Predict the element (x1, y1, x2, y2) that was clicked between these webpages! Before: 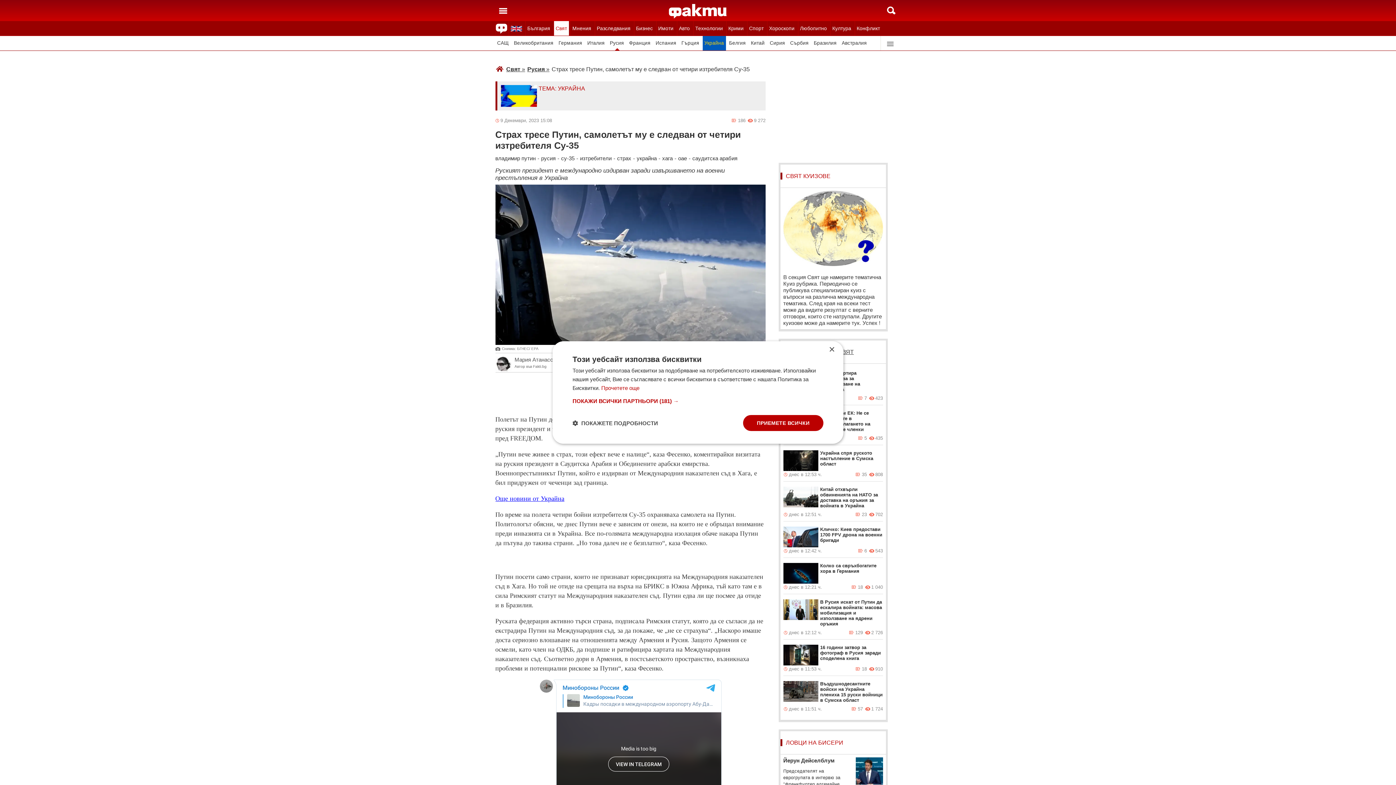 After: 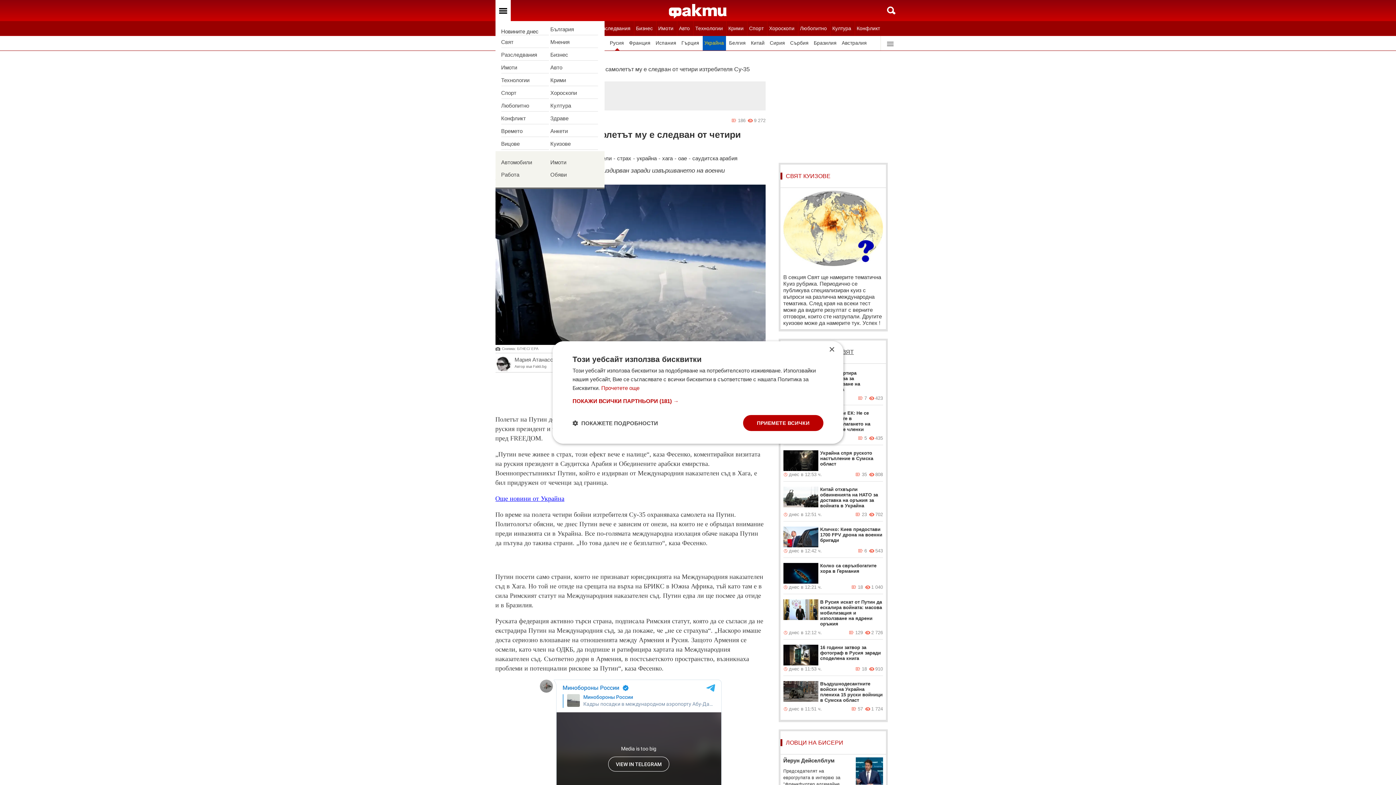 Action: bbox: (495, 0, 510, 21)